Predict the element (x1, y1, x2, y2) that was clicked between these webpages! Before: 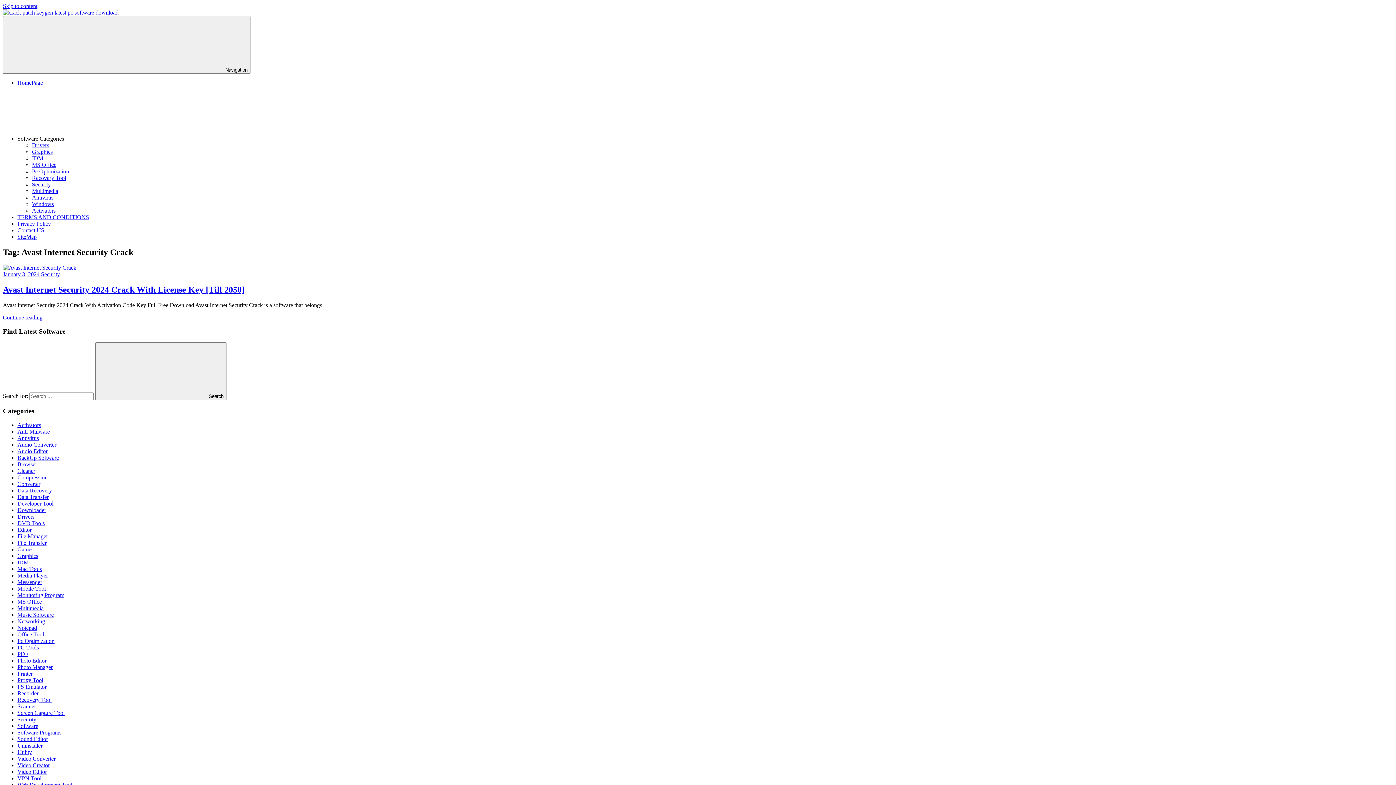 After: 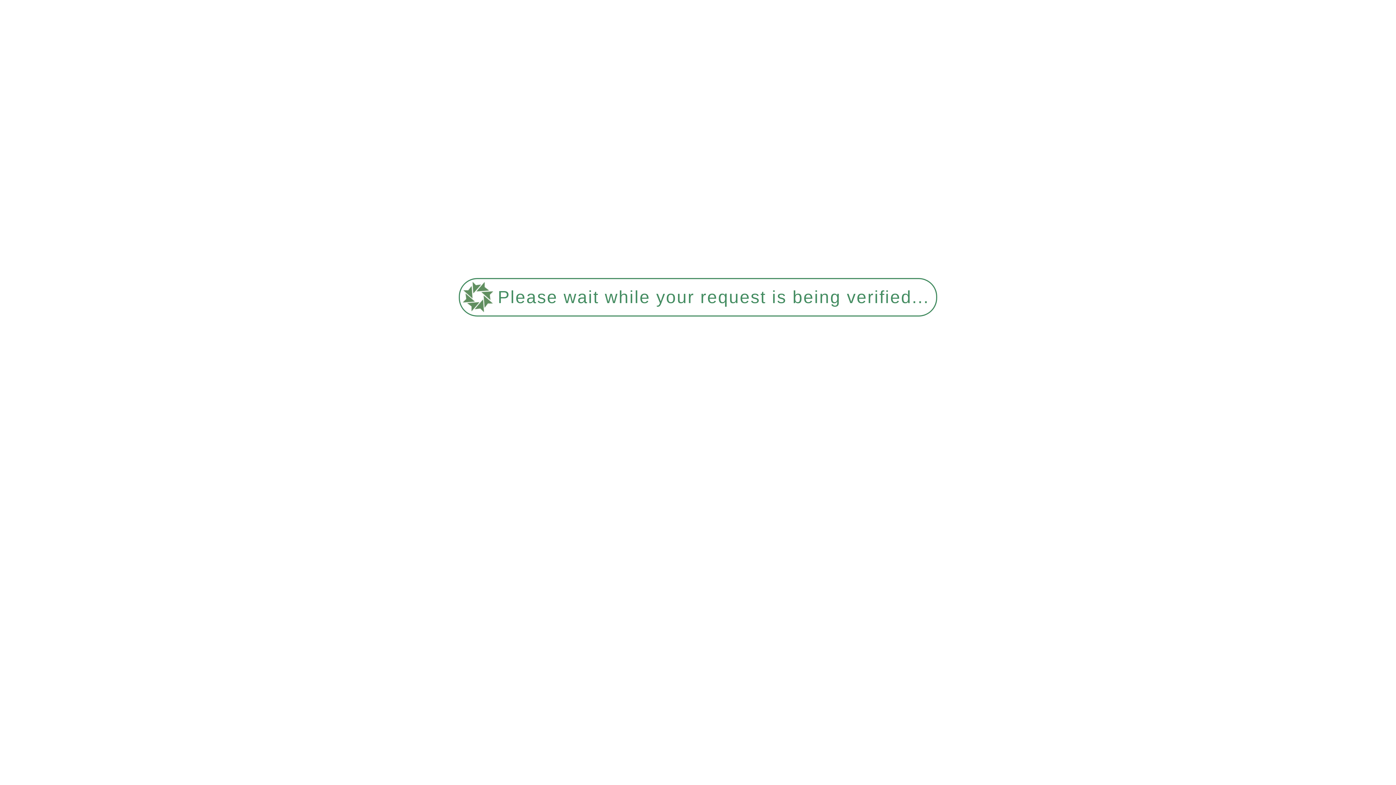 Action: label: Messenger bbox: (17, 579, 42, 585)